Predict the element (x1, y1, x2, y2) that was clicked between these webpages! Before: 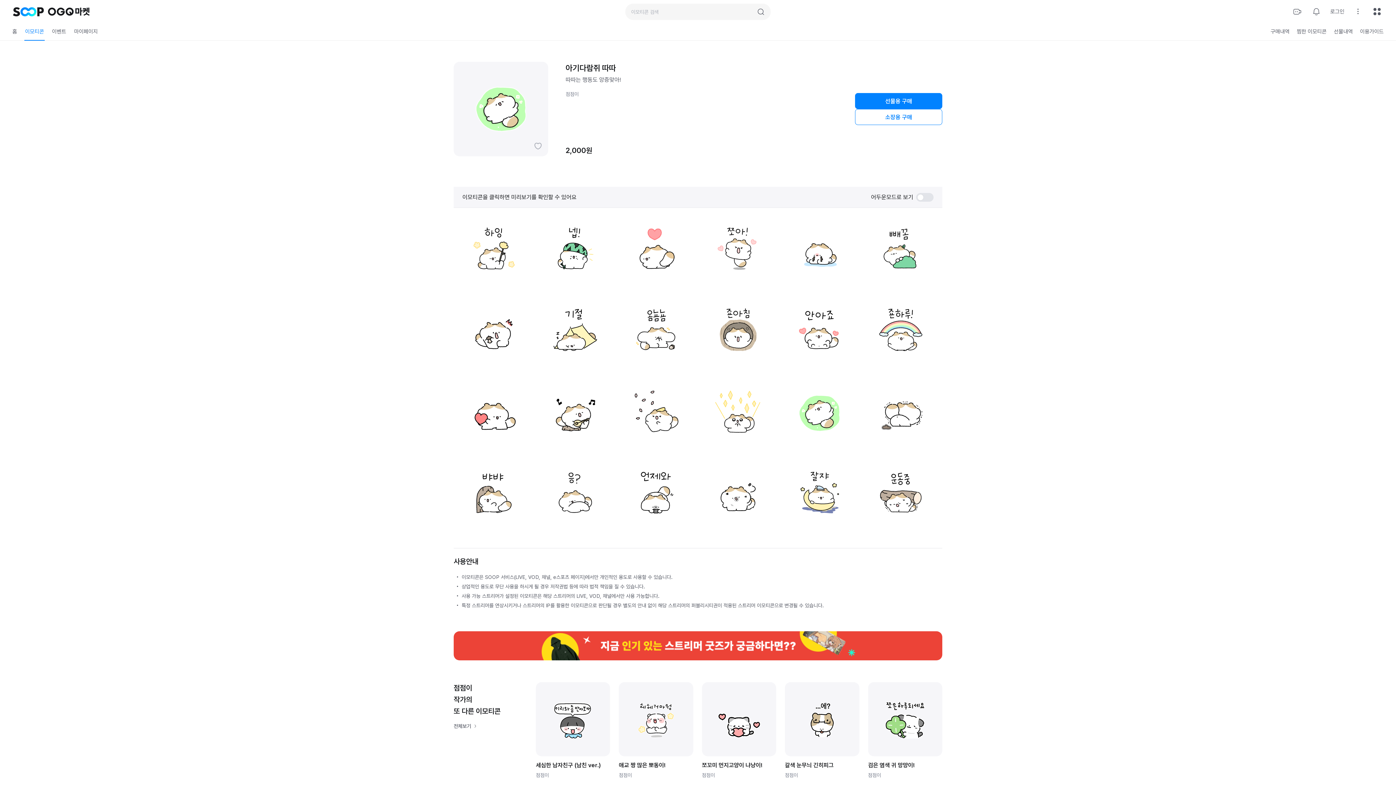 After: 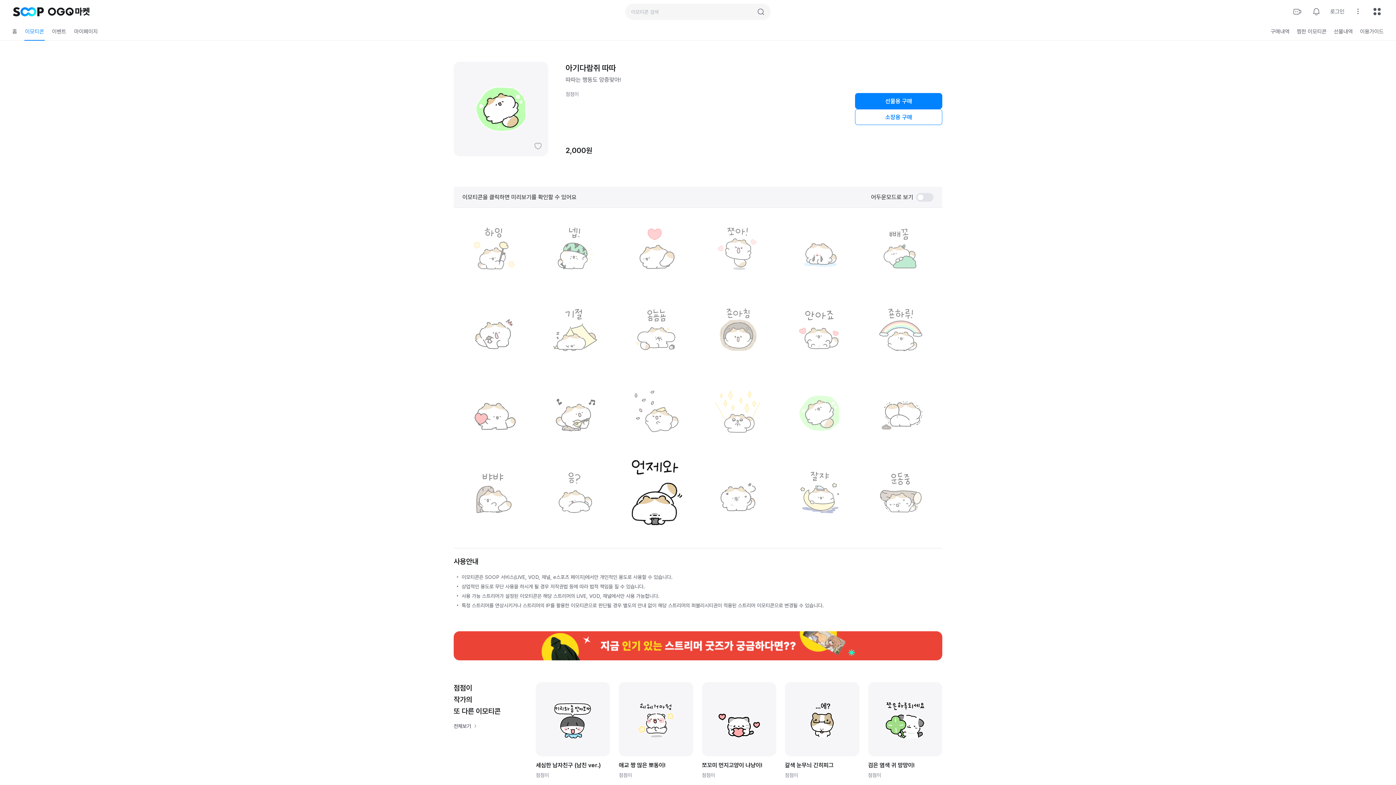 Action: bbox: (616, 452, 698, 533)